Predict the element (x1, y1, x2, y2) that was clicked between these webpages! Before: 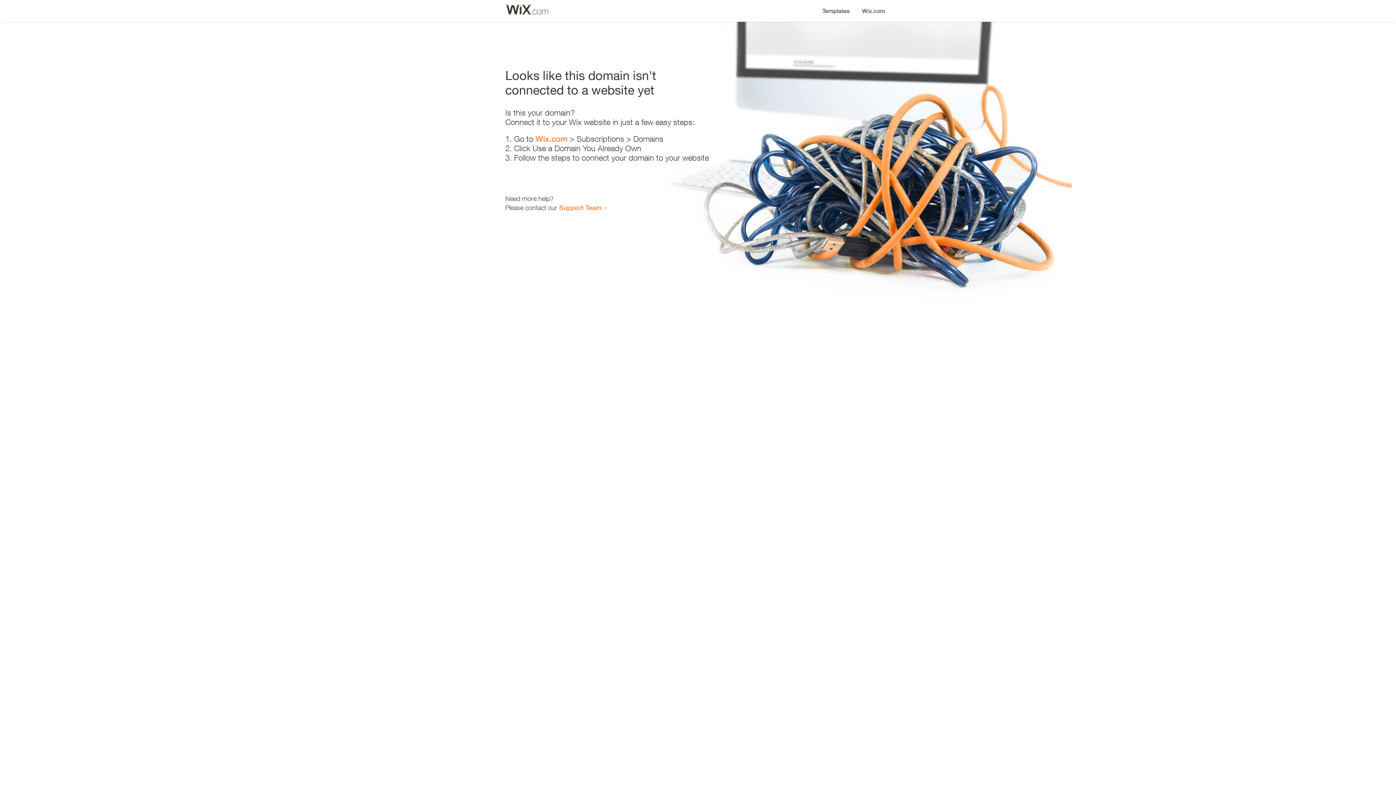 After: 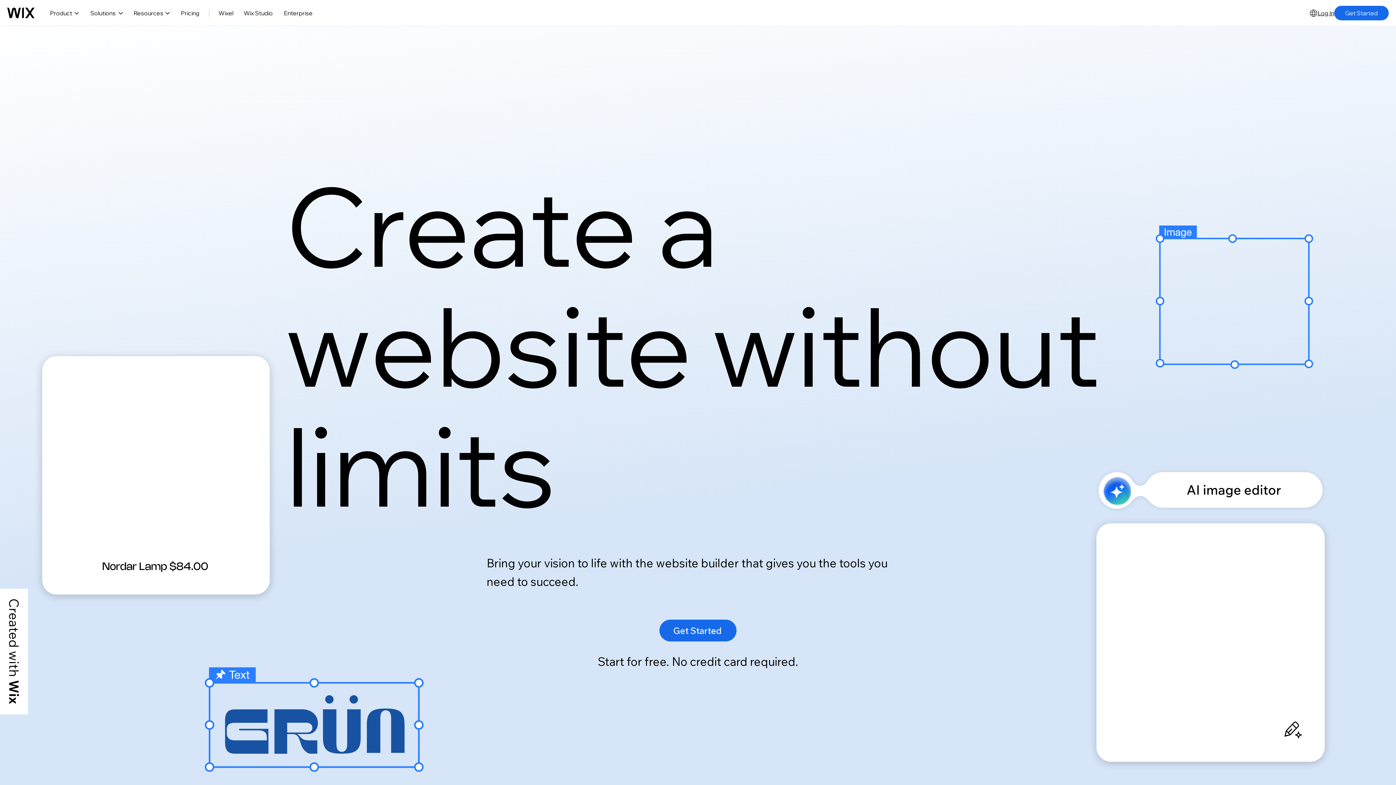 Action: bbox: (856, 0, 890, 14) label: Wix.com